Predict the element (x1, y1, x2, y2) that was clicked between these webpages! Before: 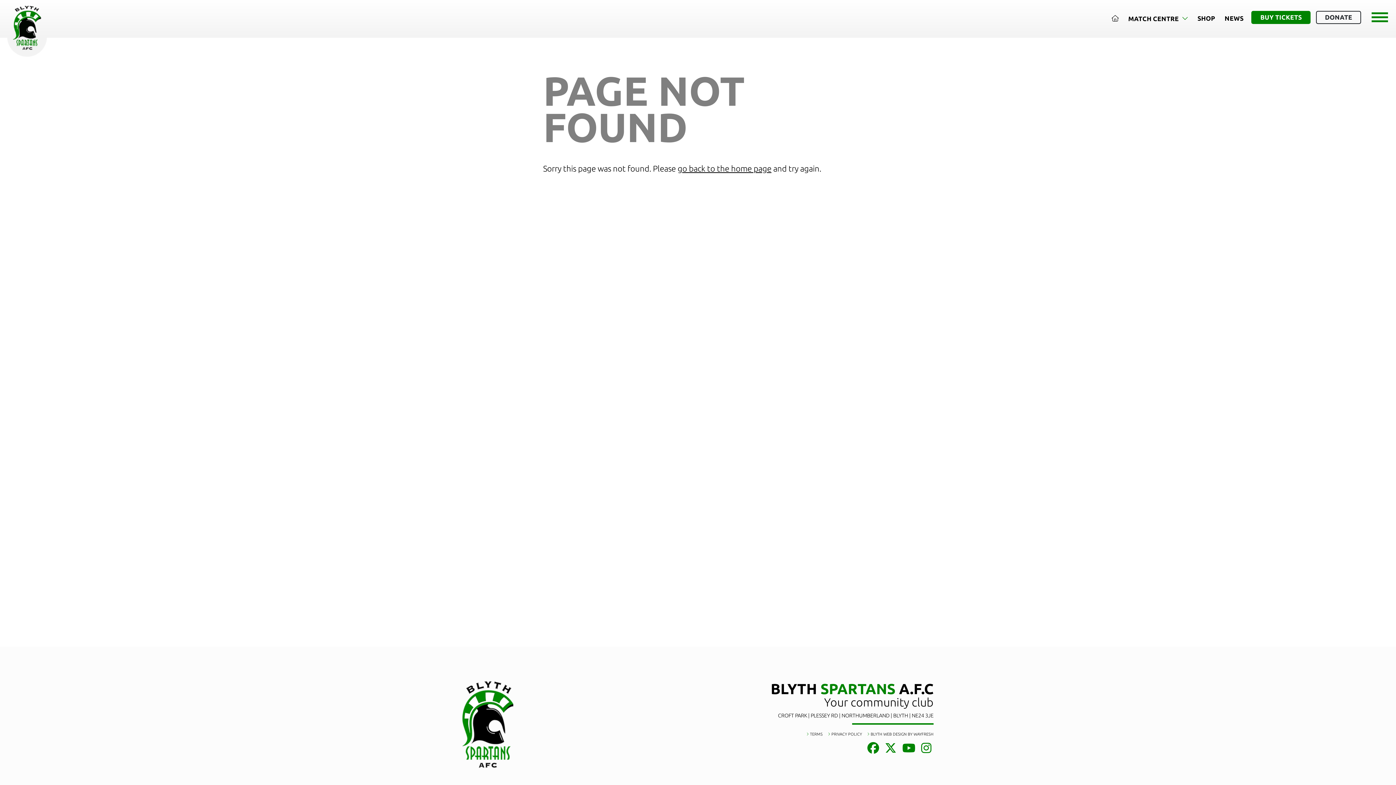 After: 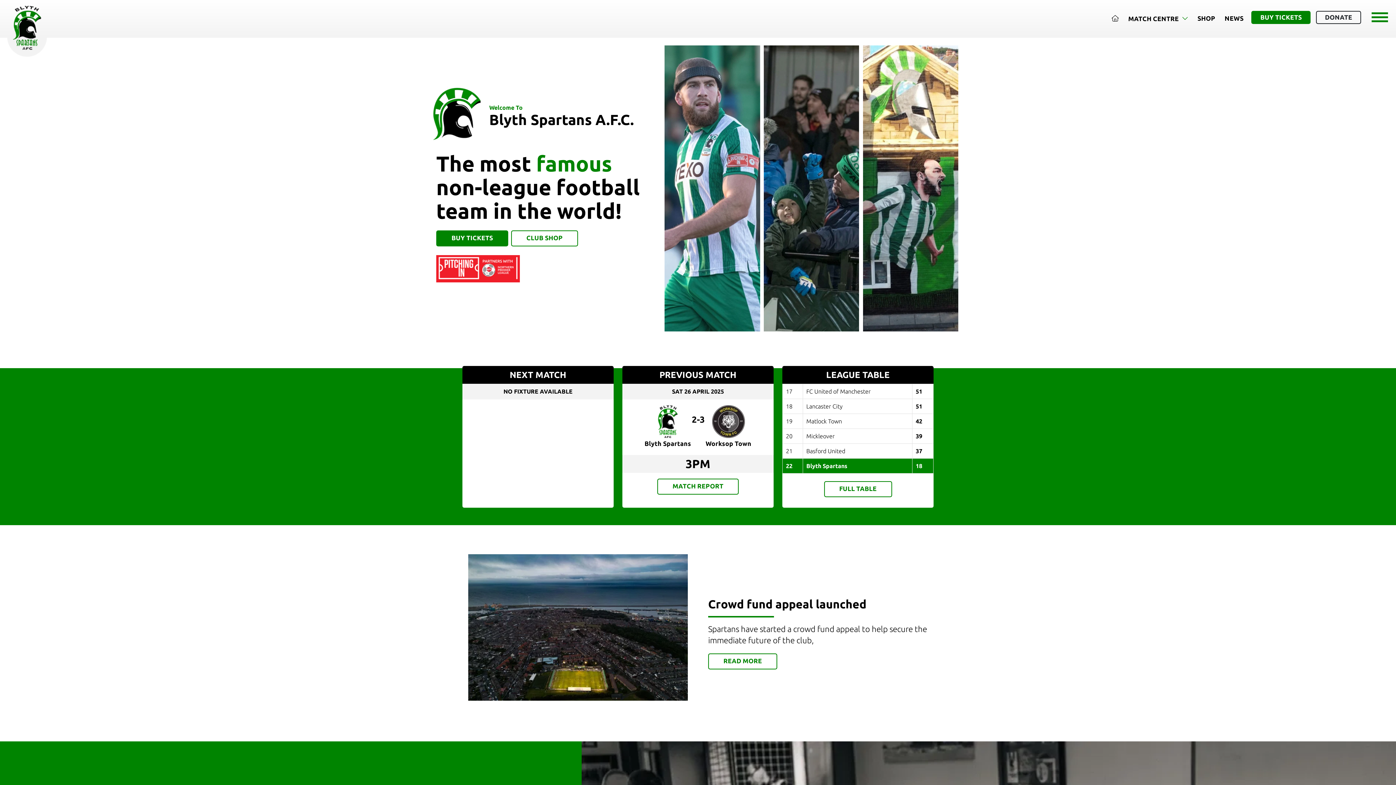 Action: bbox: (7, 5, 46, 56)